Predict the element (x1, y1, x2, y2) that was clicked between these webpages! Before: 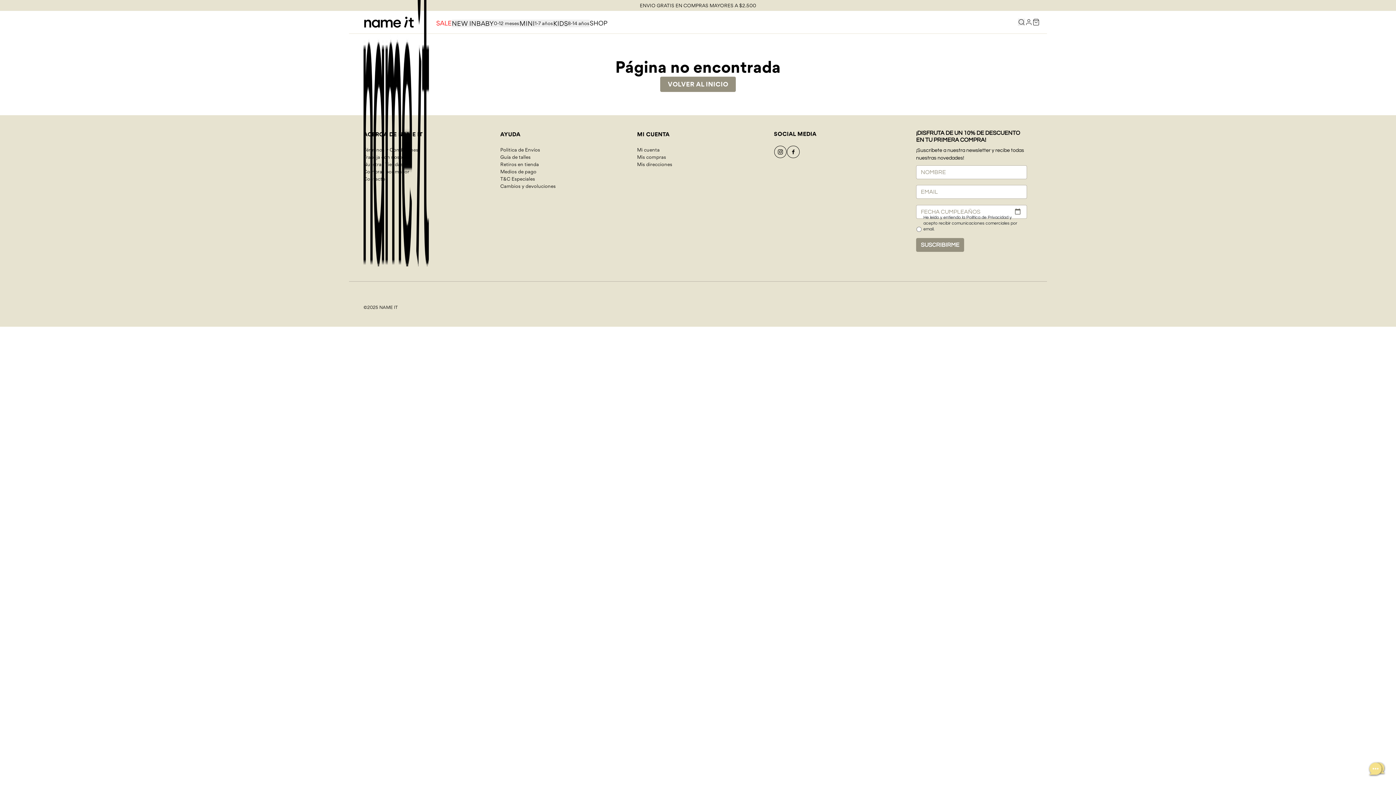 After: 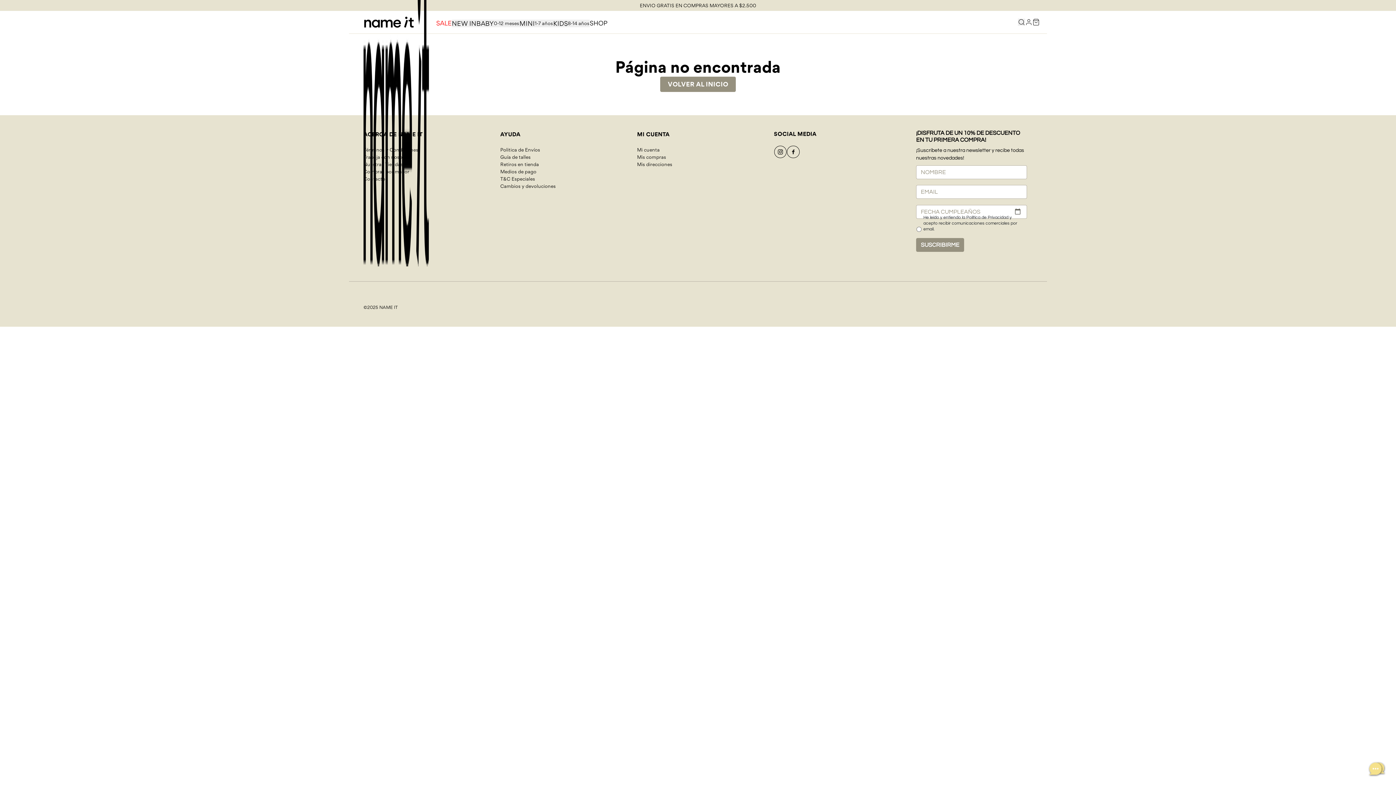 Action: bbox: (774, 145, 786, 158)